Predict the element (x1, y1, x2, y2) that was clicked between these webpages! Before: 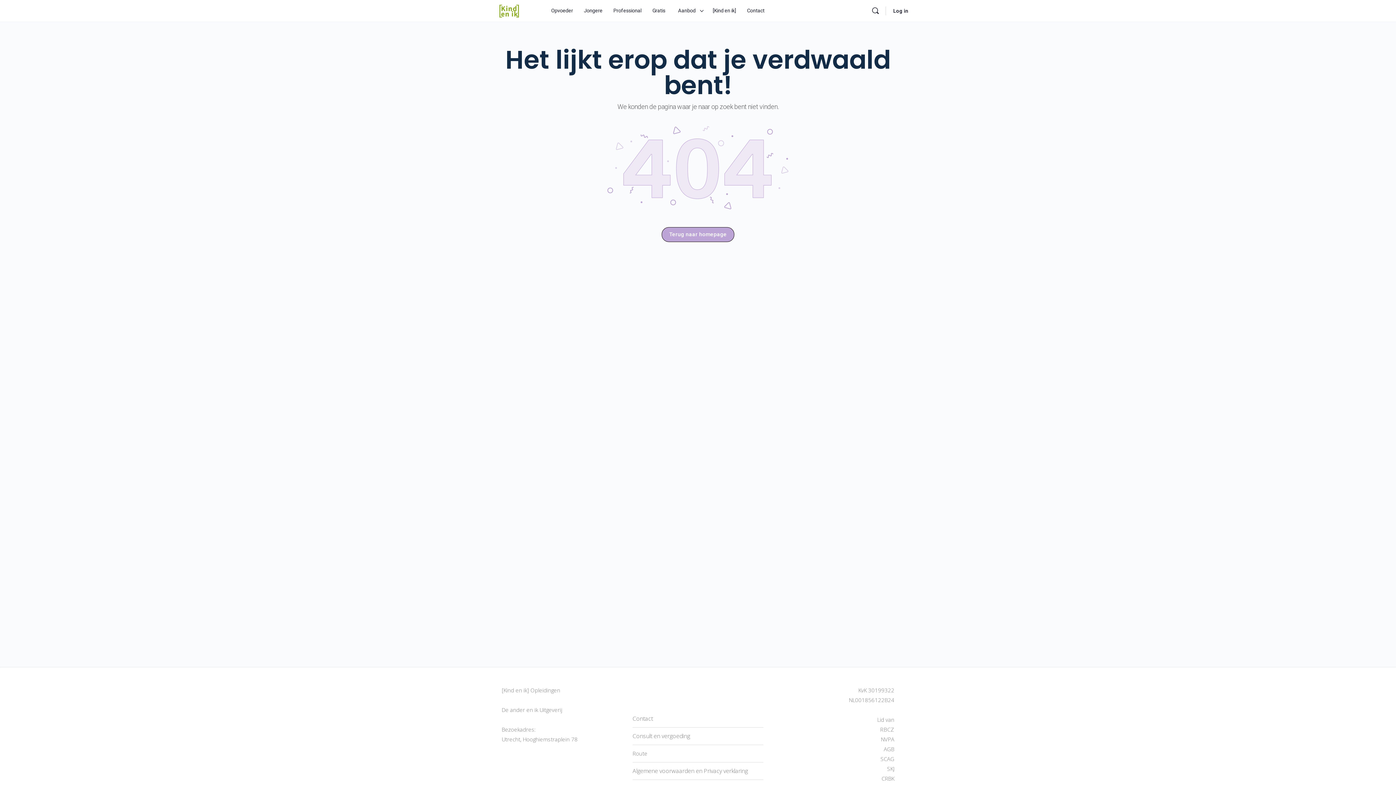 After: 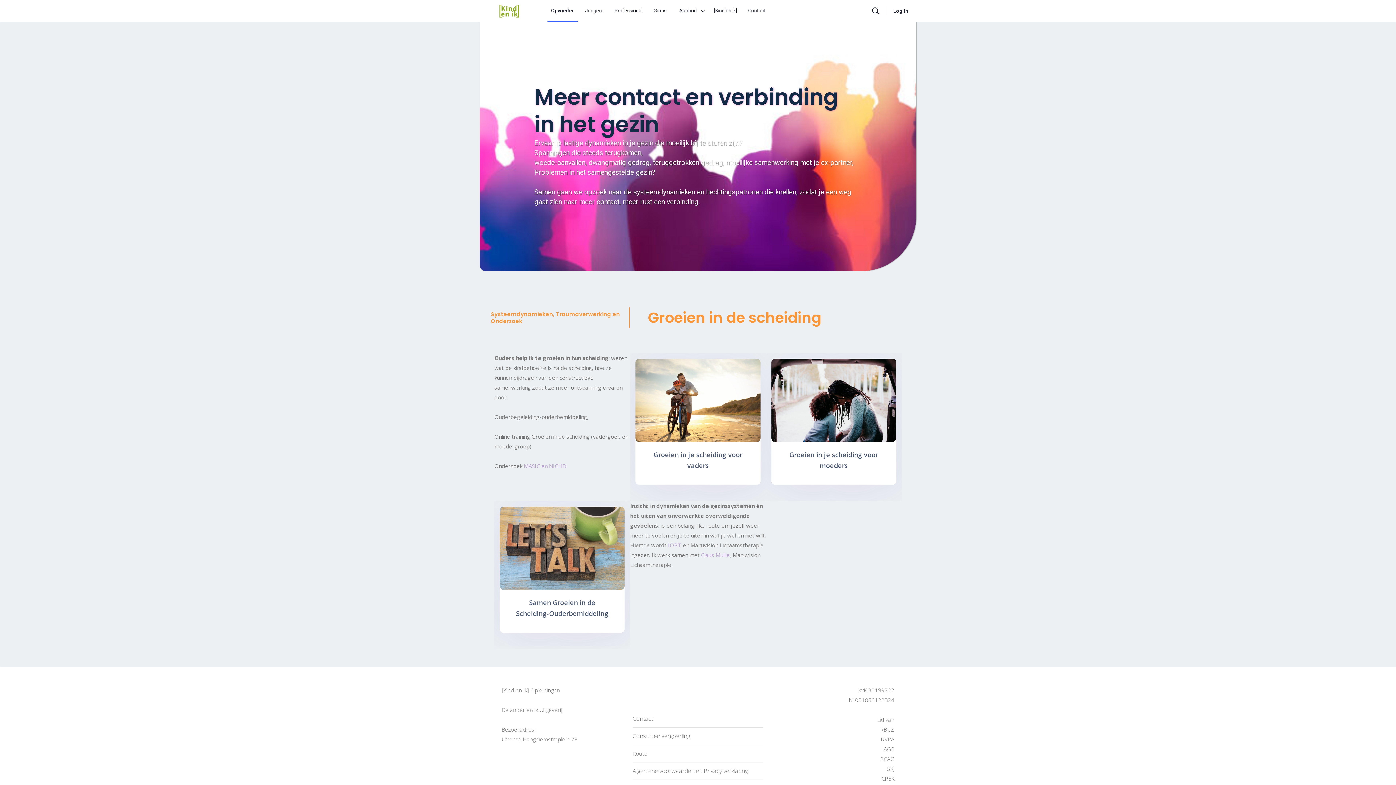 Action: bbox: (547, 0, 576, 21) label: Opvoeder